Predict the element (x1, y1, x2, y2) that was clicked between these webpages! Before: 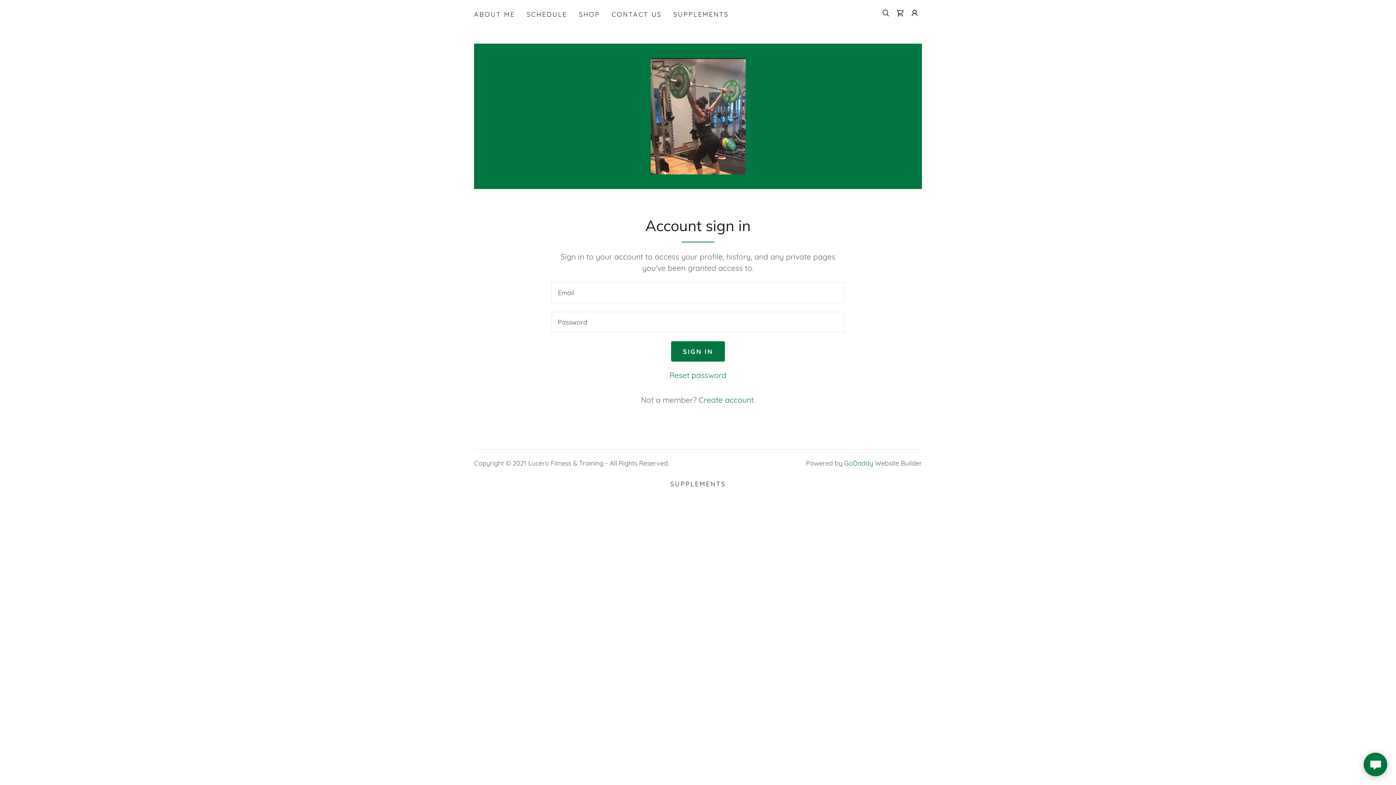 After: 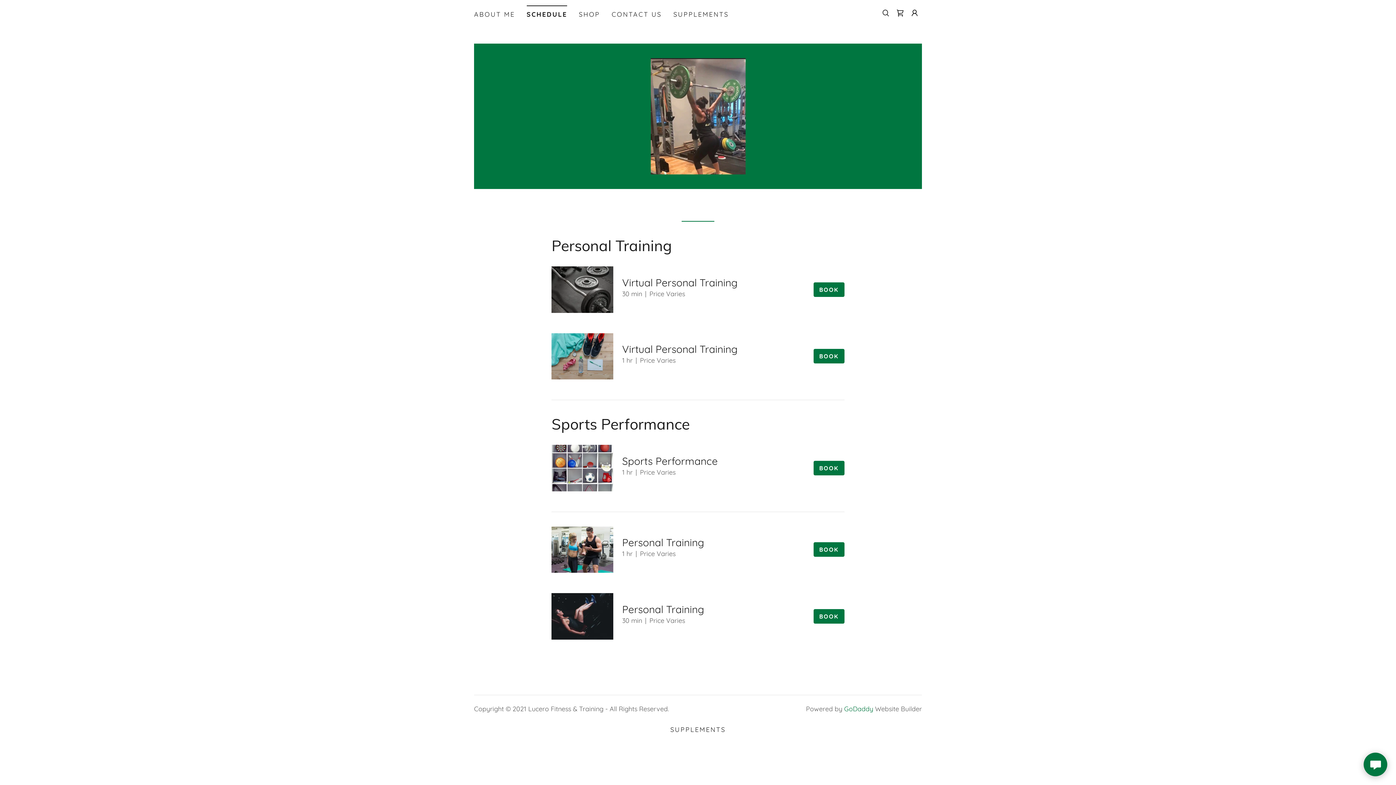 Action: bbox: (524, 8, 569, 21) label: SCHEDULE